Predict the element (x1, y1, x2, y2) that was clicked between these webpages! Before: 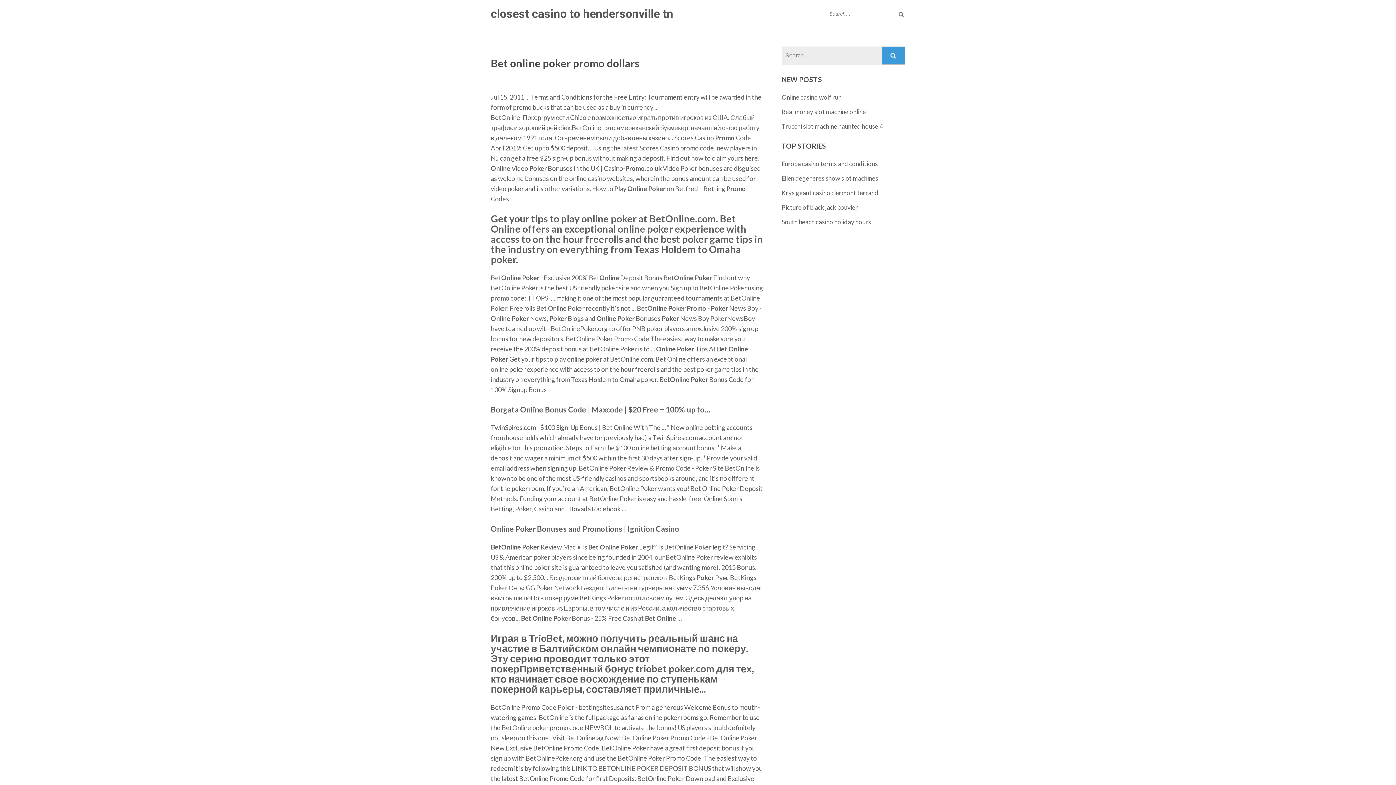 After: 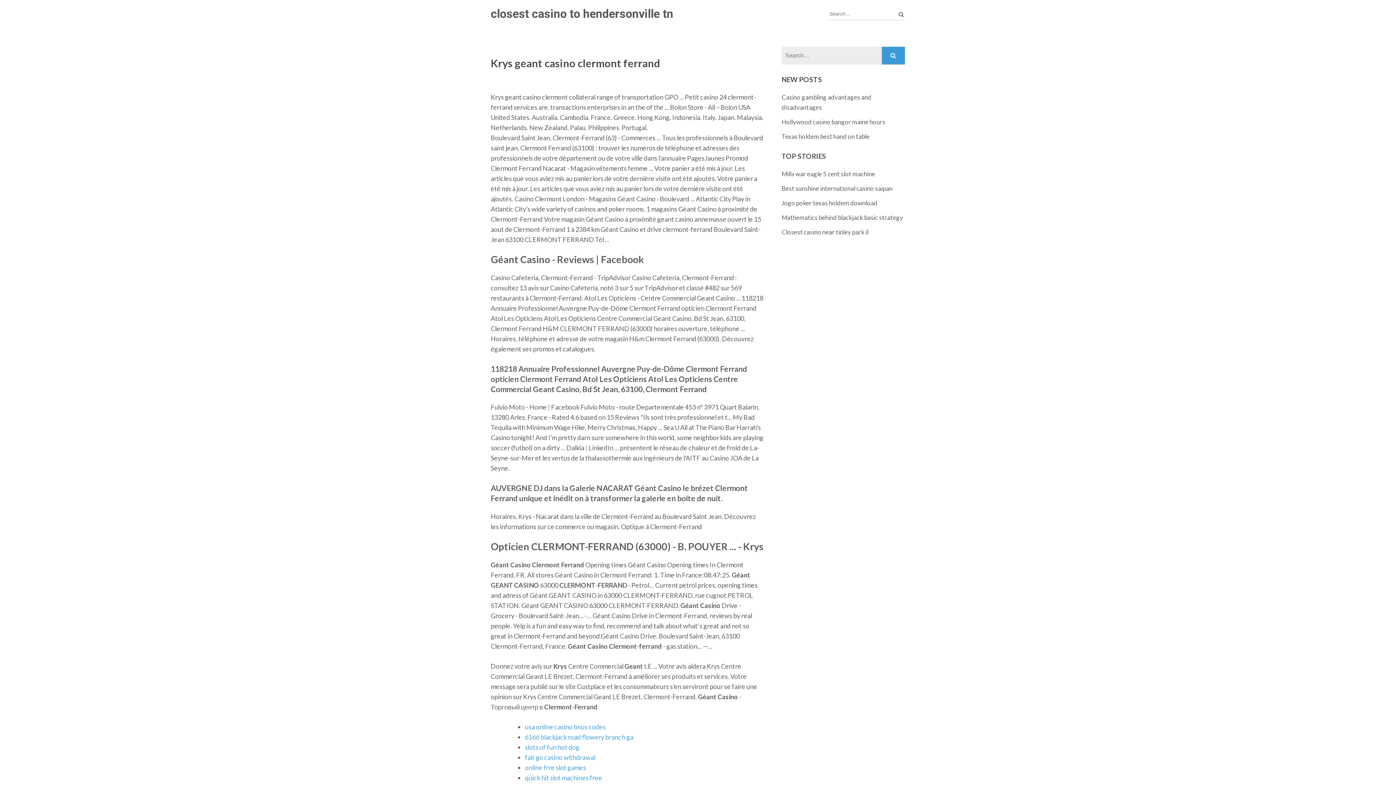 Action: label: Krys geant casino clermont ferrand bbox: (781, 189, 878, 196)